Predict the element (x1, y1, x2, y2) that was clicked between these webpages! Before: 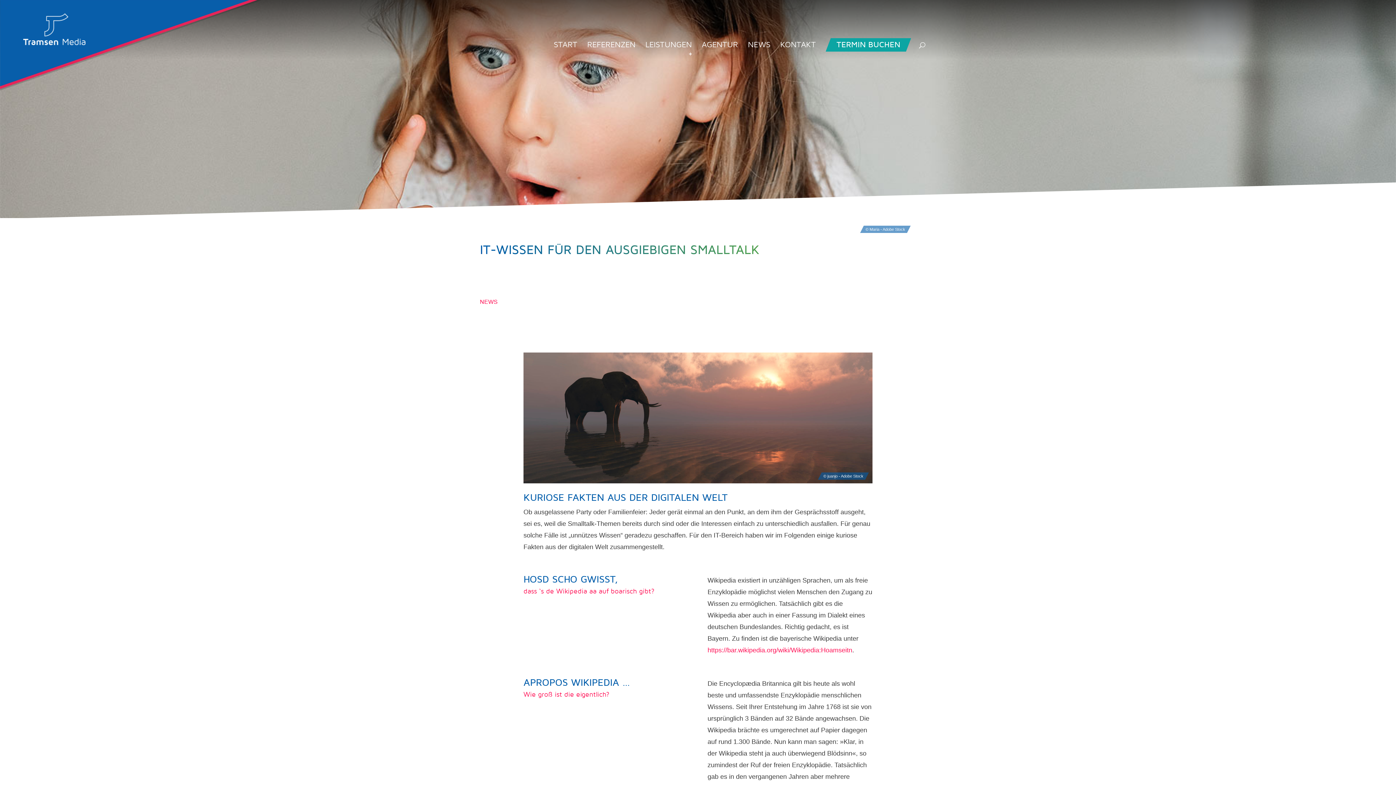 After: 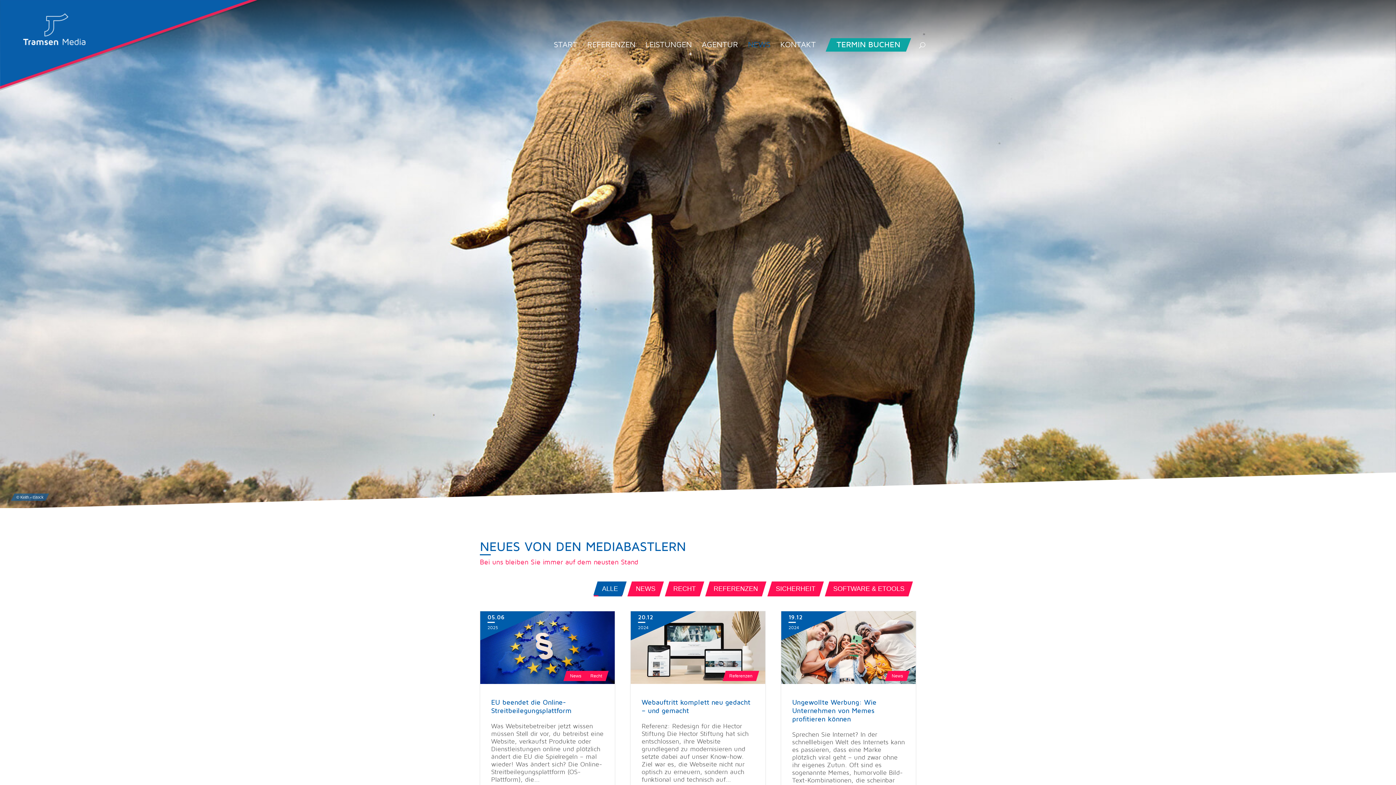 Action: label: NEWS bbox: (748, 42, 770, 59)